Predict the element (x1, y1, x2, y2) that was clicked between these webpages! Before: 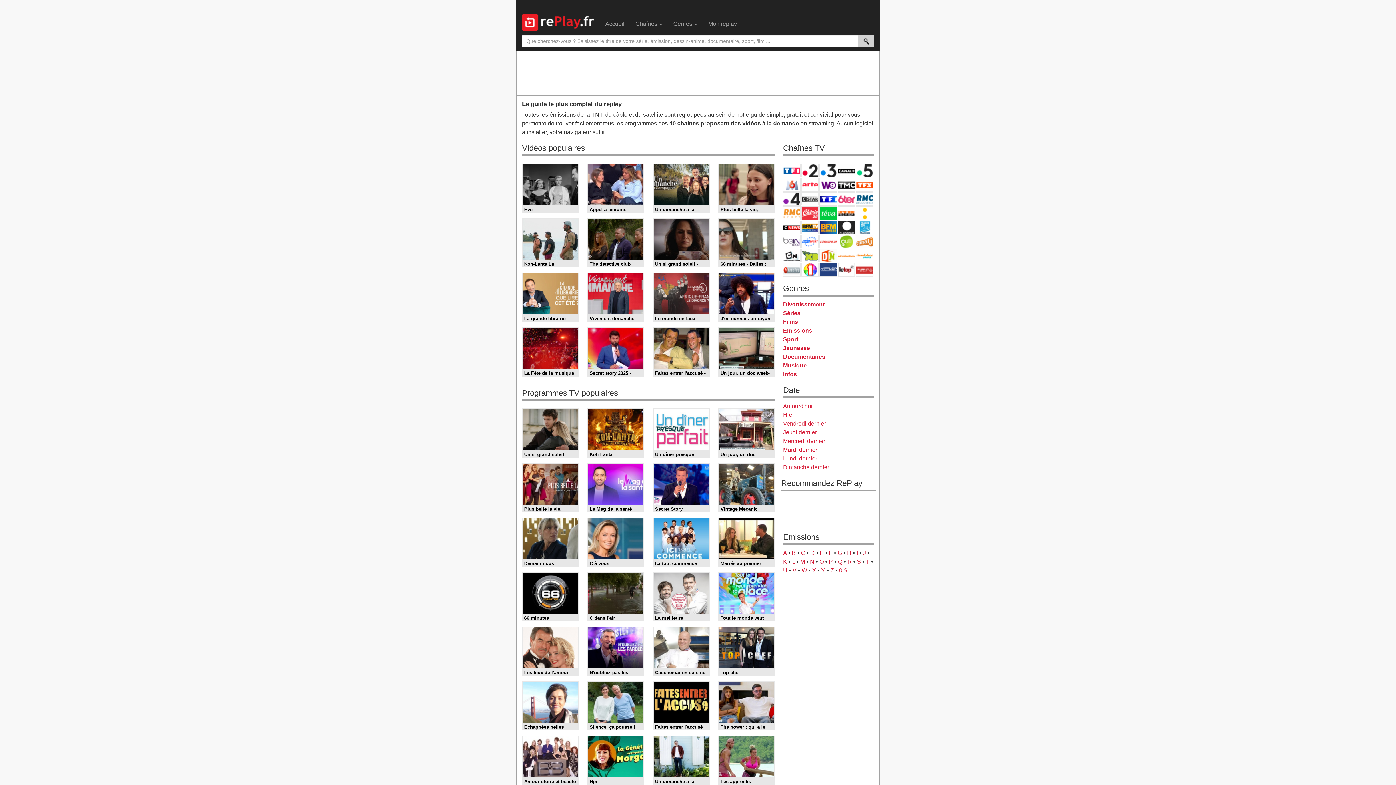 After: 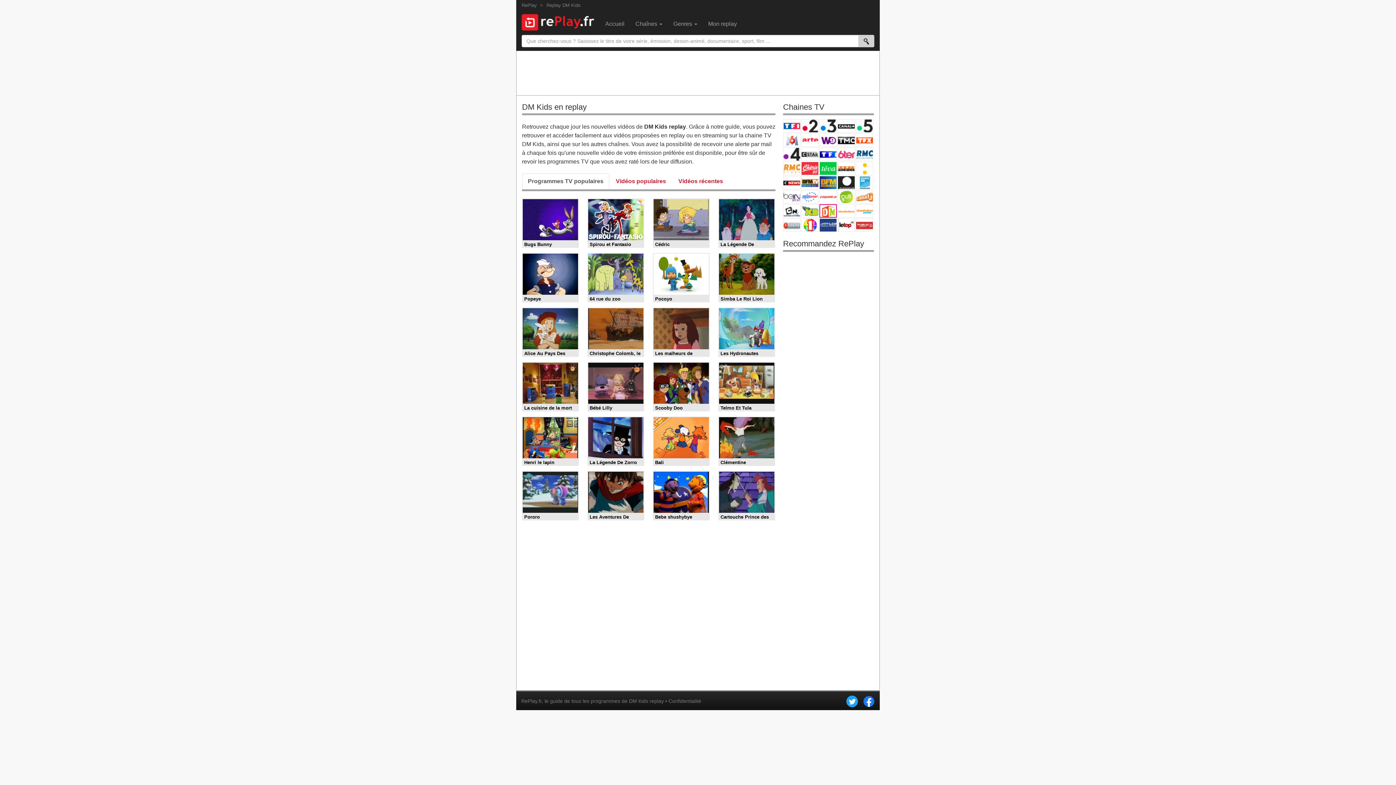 Action: label: DM Kids bbox: (819, 249, 837, 262)